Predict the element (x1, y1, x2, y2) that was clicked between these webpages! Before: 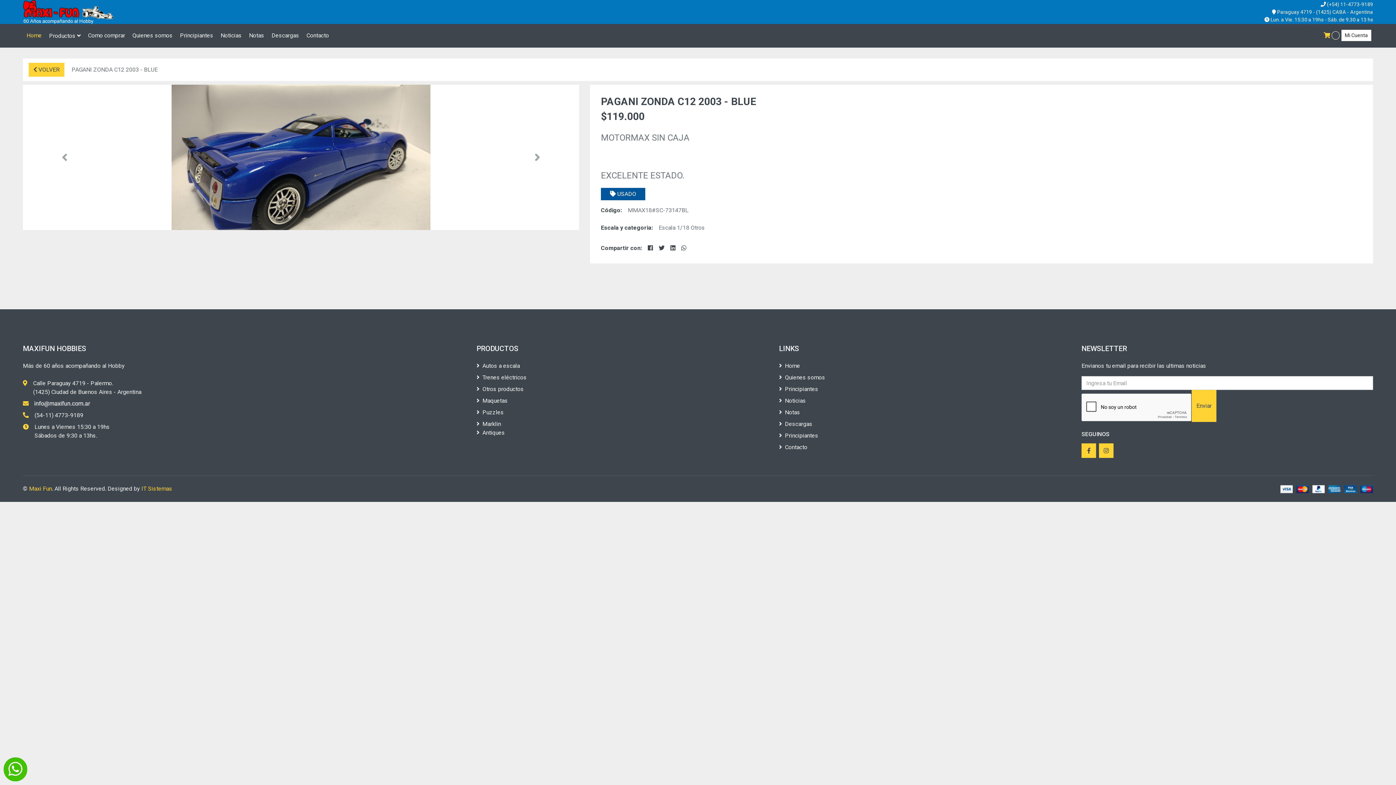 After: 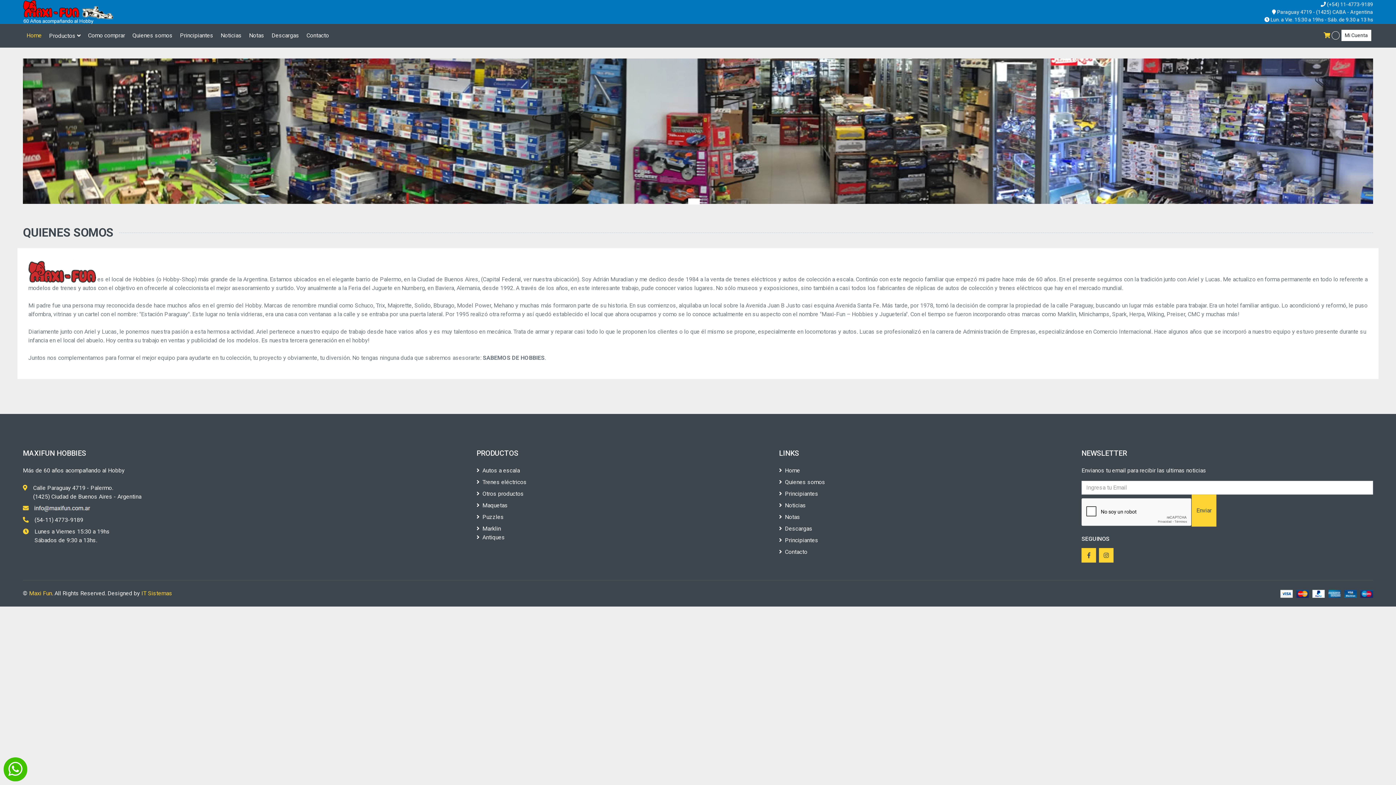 Action: label: Quienes somos bbox: (128, 24, 176, 47)